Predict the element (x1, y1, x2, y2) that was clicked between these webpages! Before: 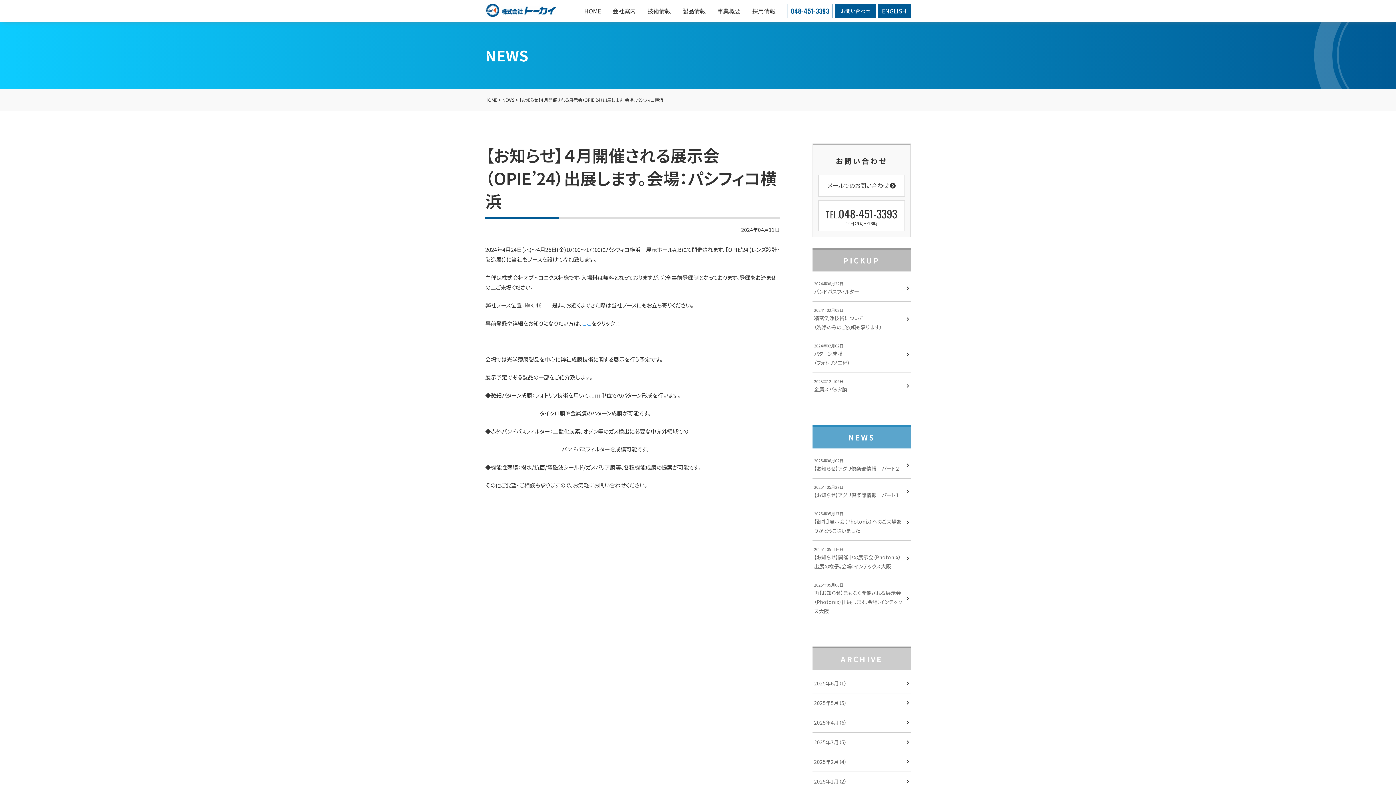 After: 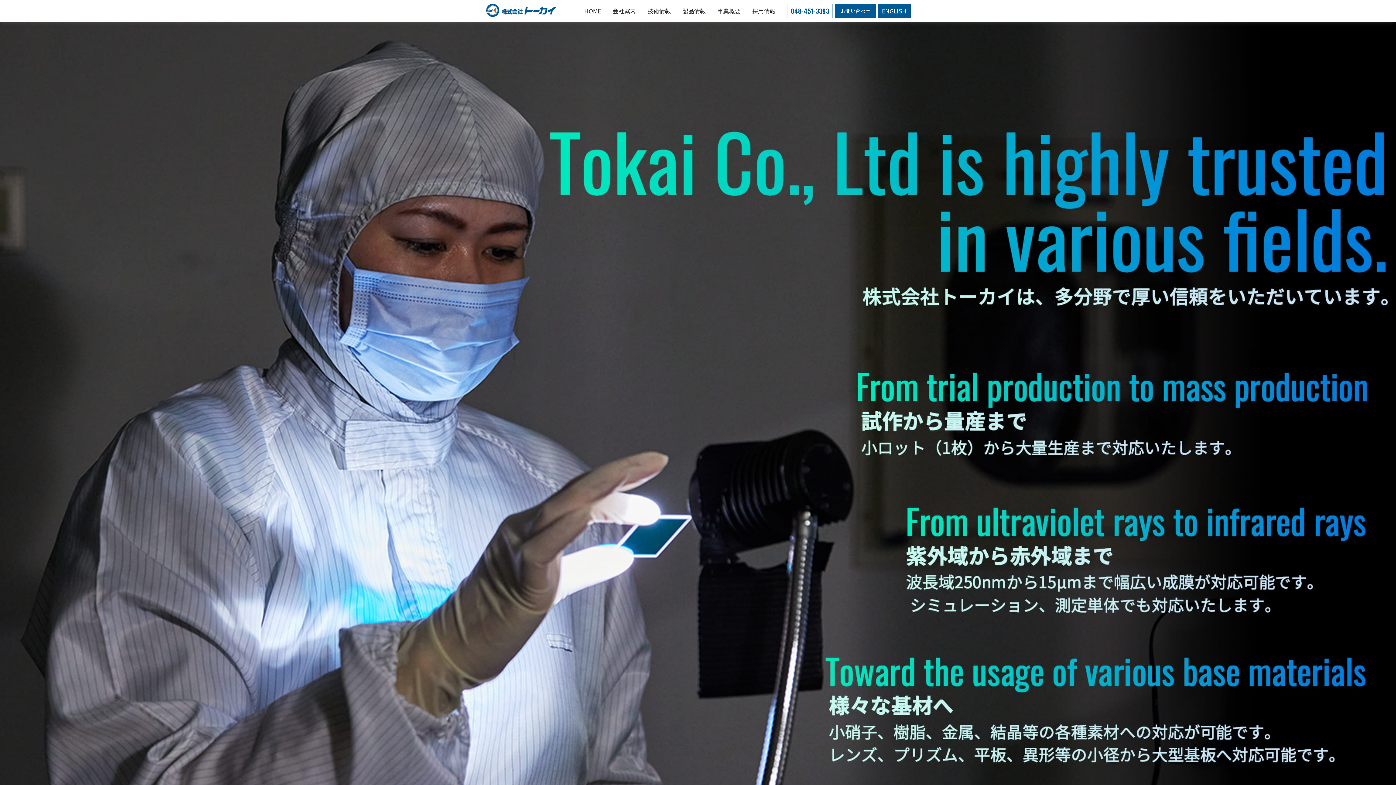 Action: bbox: (584, 6, 601, 15) label: HOME